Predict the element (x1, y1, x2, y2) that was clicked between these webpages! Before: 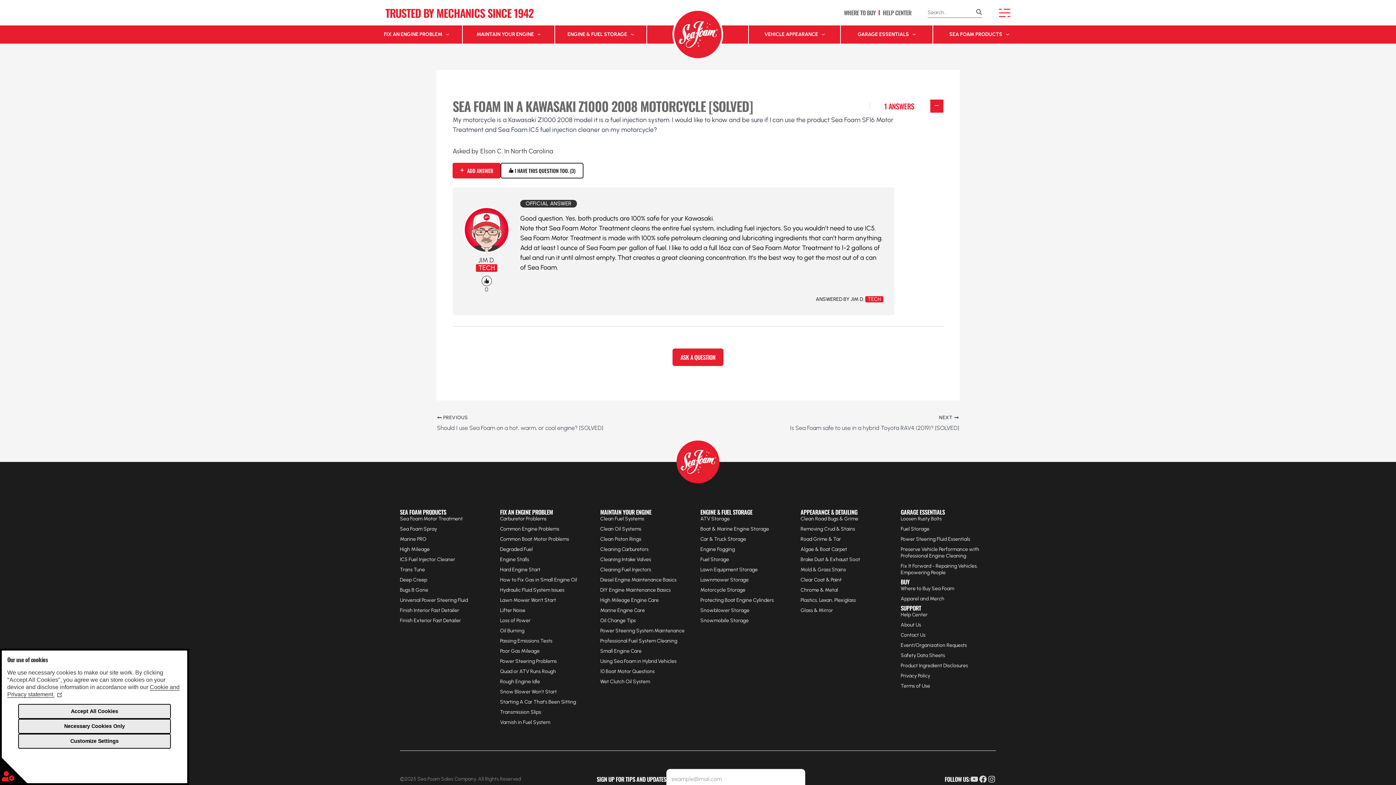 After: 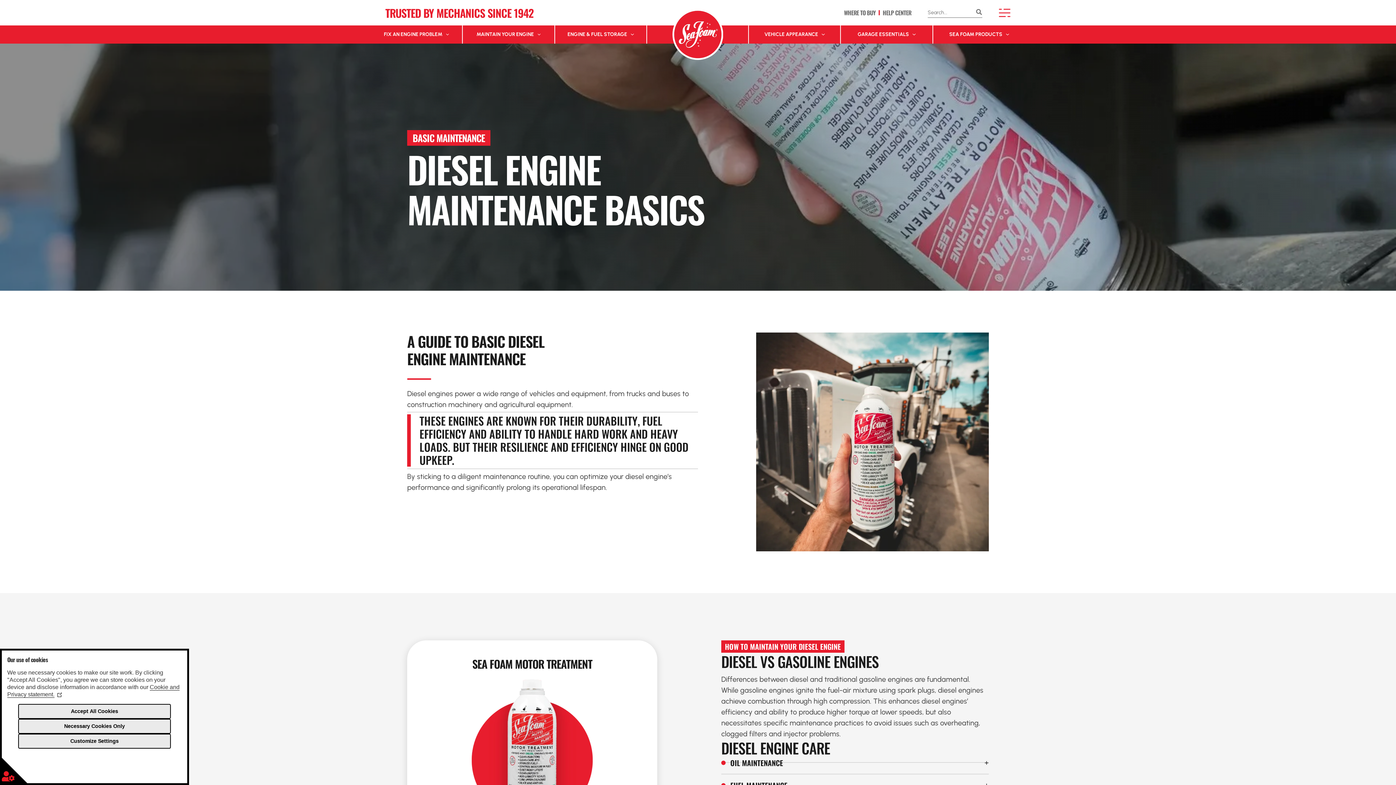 Action: label: Diesel Engine Maintenance Basics bbox: (600, 577, 676, 583)